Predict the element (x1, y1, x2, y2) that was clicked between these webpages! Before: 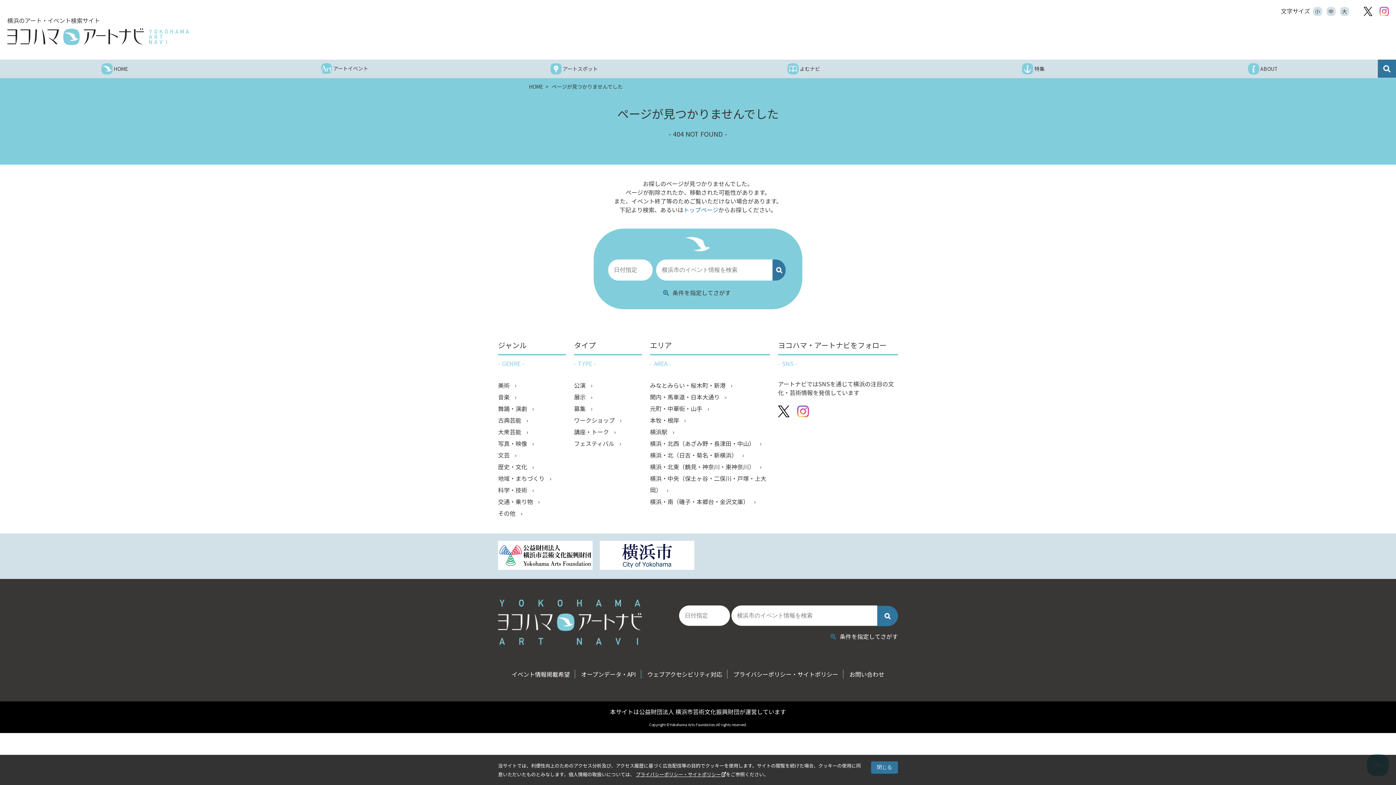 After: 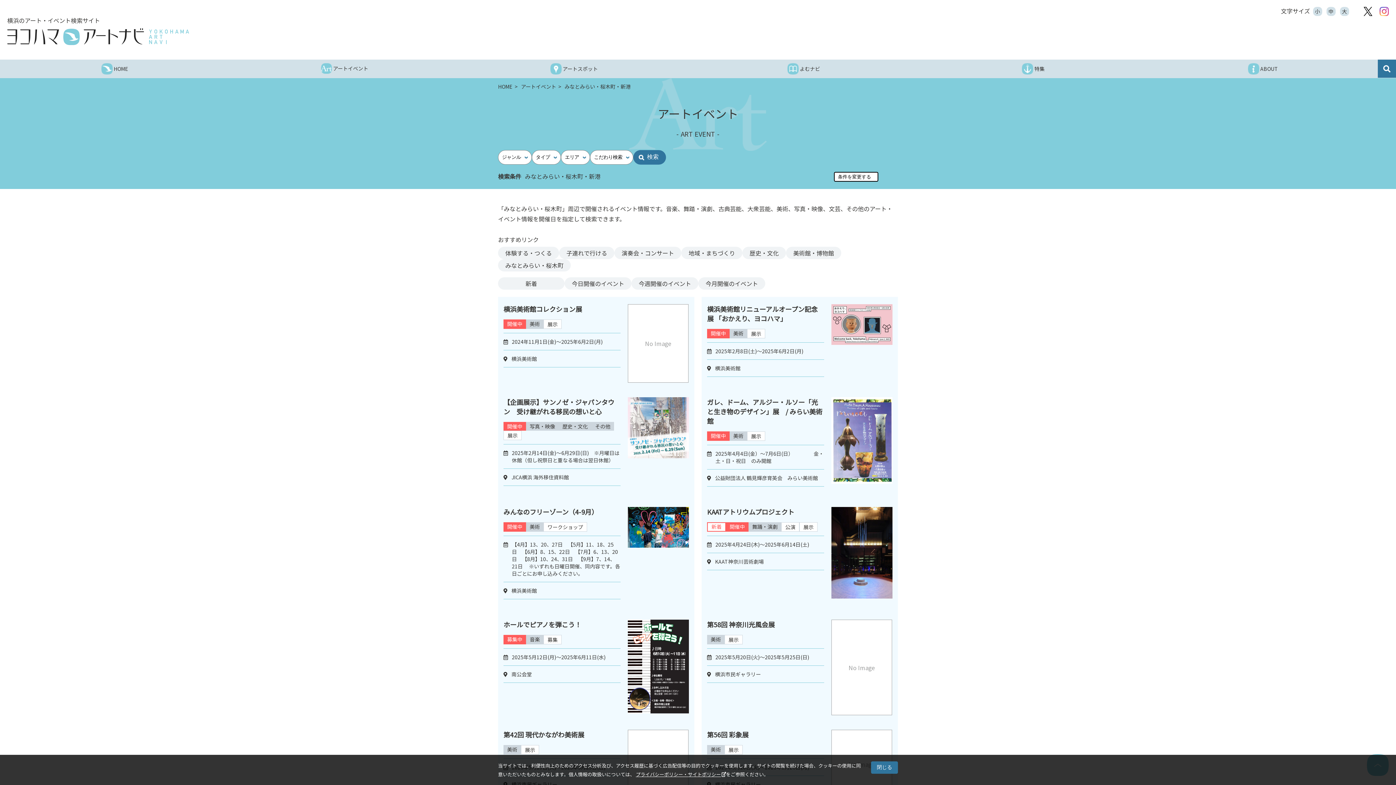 Action: bbox: (650, 379, 770, 391) label: みなとみらい・桜木町・新港 